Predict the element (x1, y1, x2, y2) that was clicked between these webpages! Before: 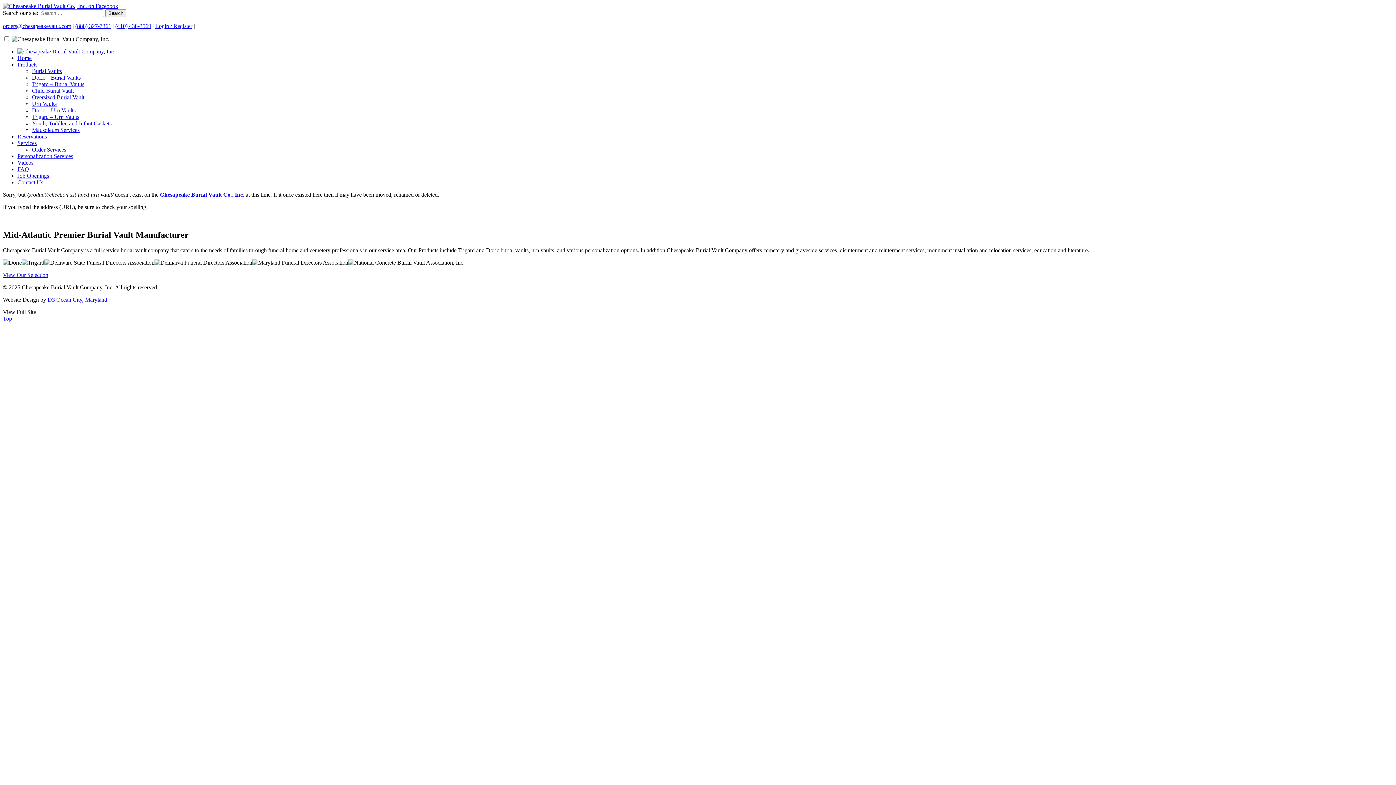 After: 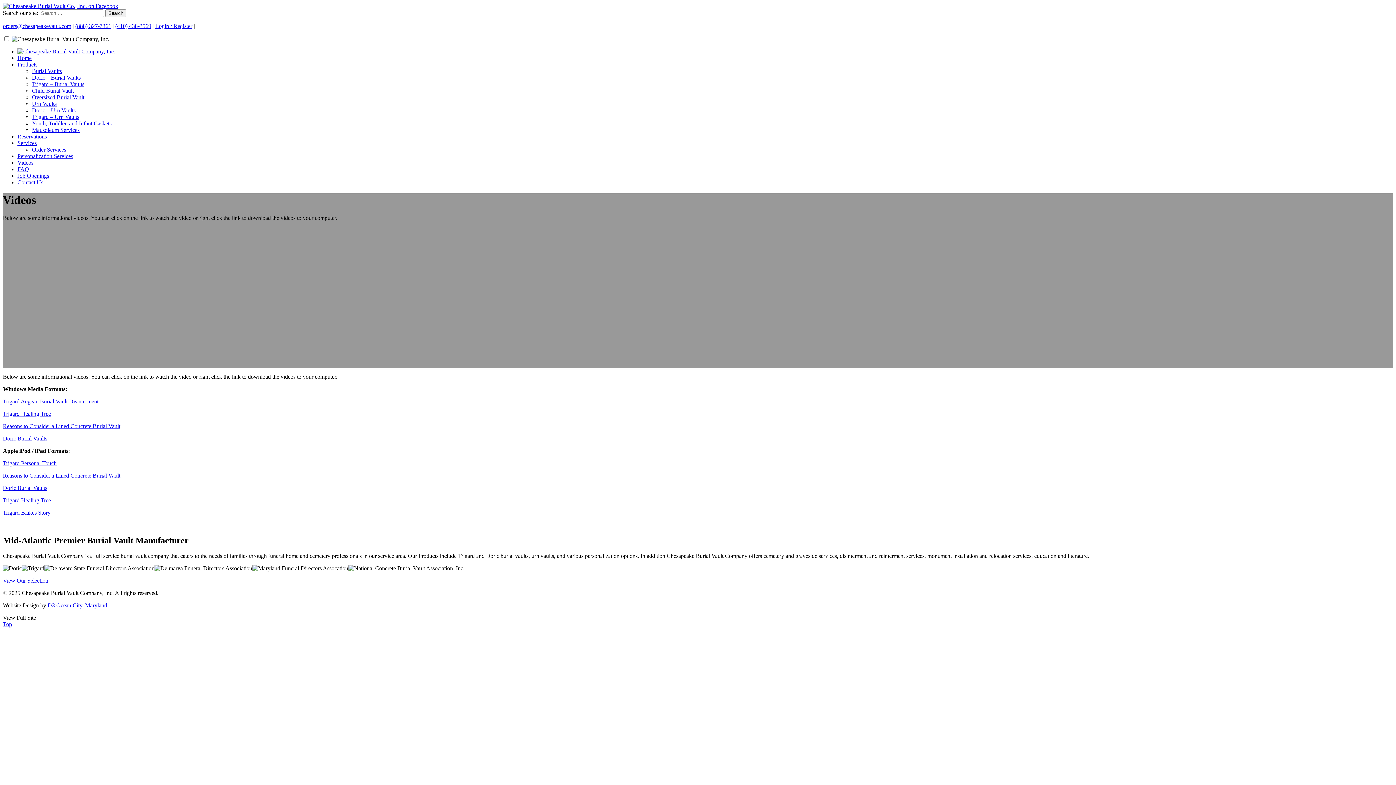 Action: label: Videos bbox: (17, 159, 33, 165)